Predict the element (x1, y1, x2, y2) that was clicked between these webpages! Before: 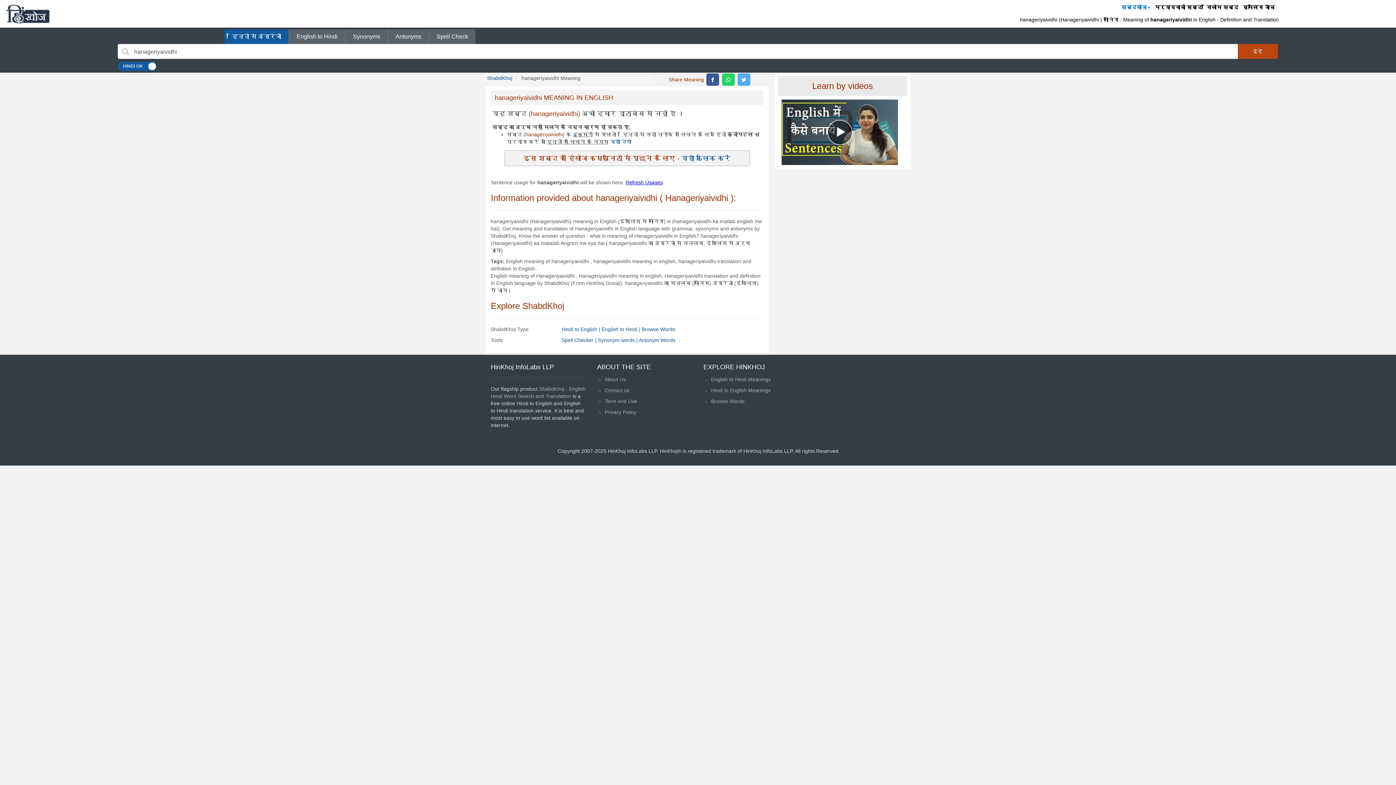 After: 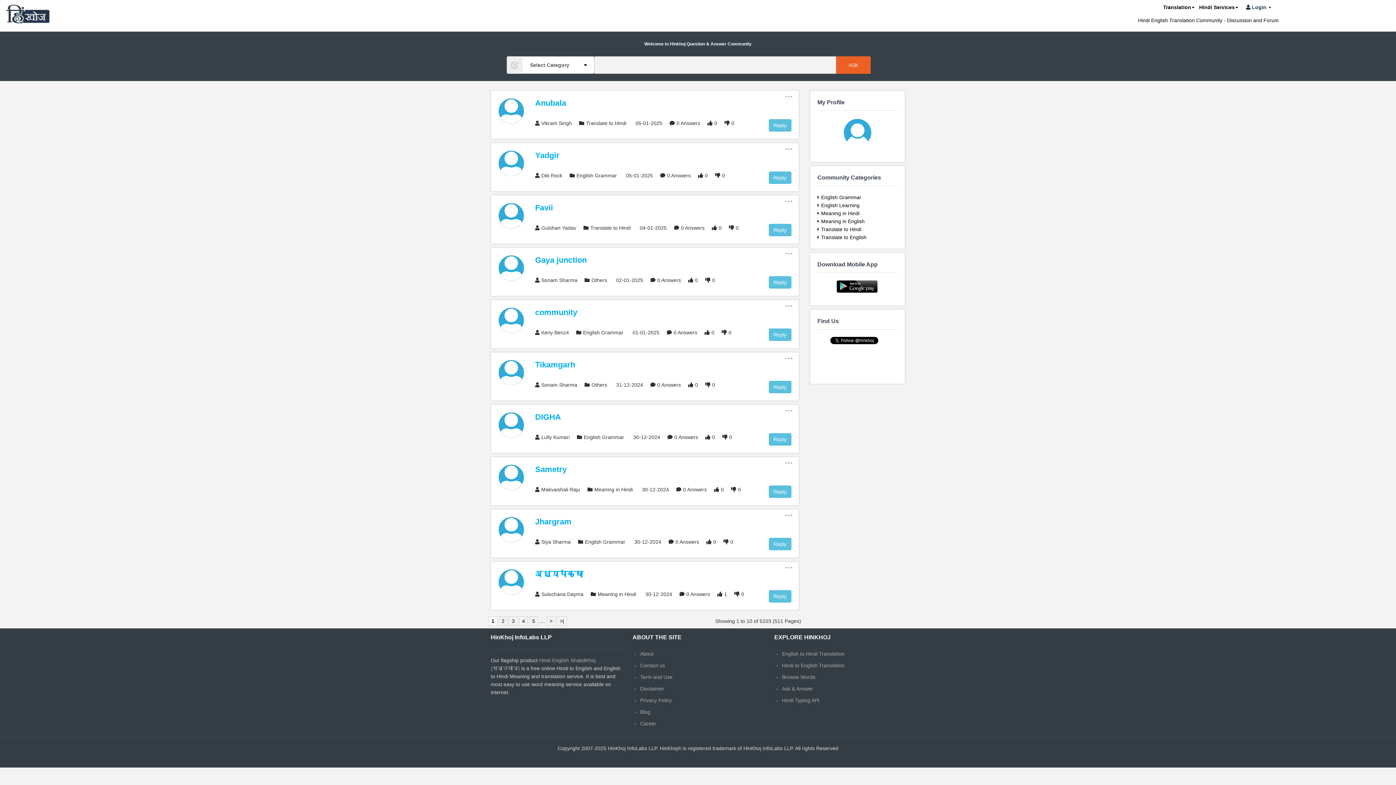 Action: label: यहाँ क्लिक करें bbox: (681, 154, 730, 162)